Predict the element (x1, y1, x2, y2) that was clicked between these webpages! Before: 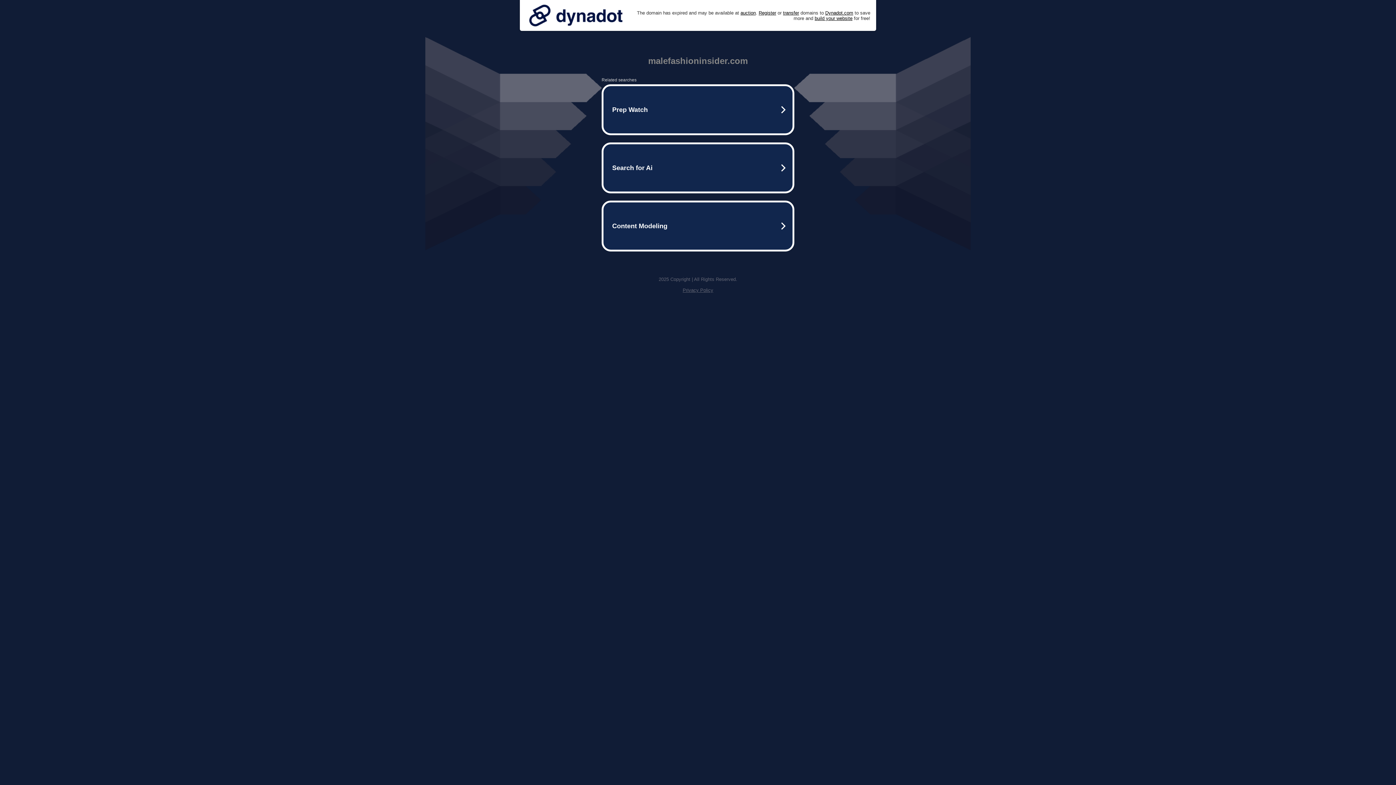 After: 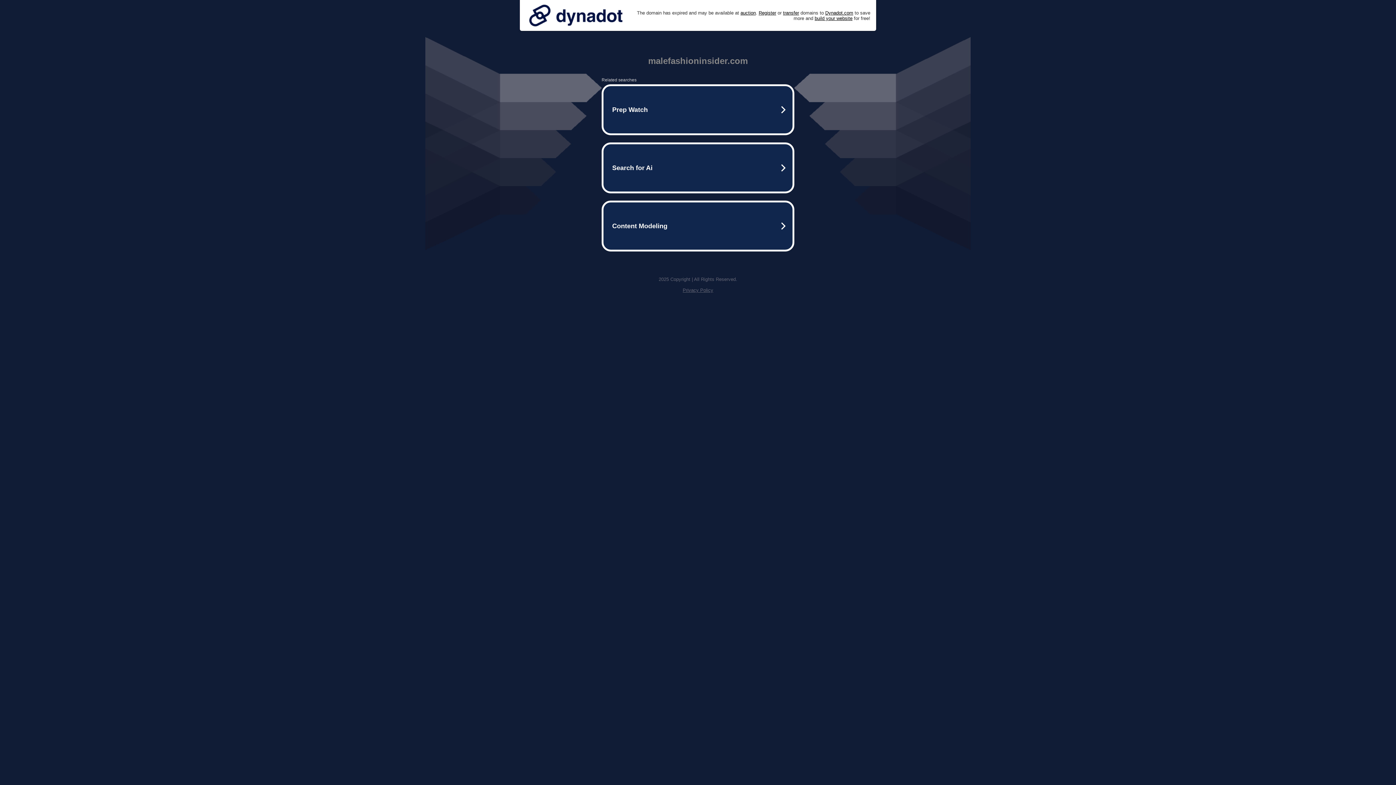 Action: label: Privacy Policy bbox: (682, 287, 713, 293)